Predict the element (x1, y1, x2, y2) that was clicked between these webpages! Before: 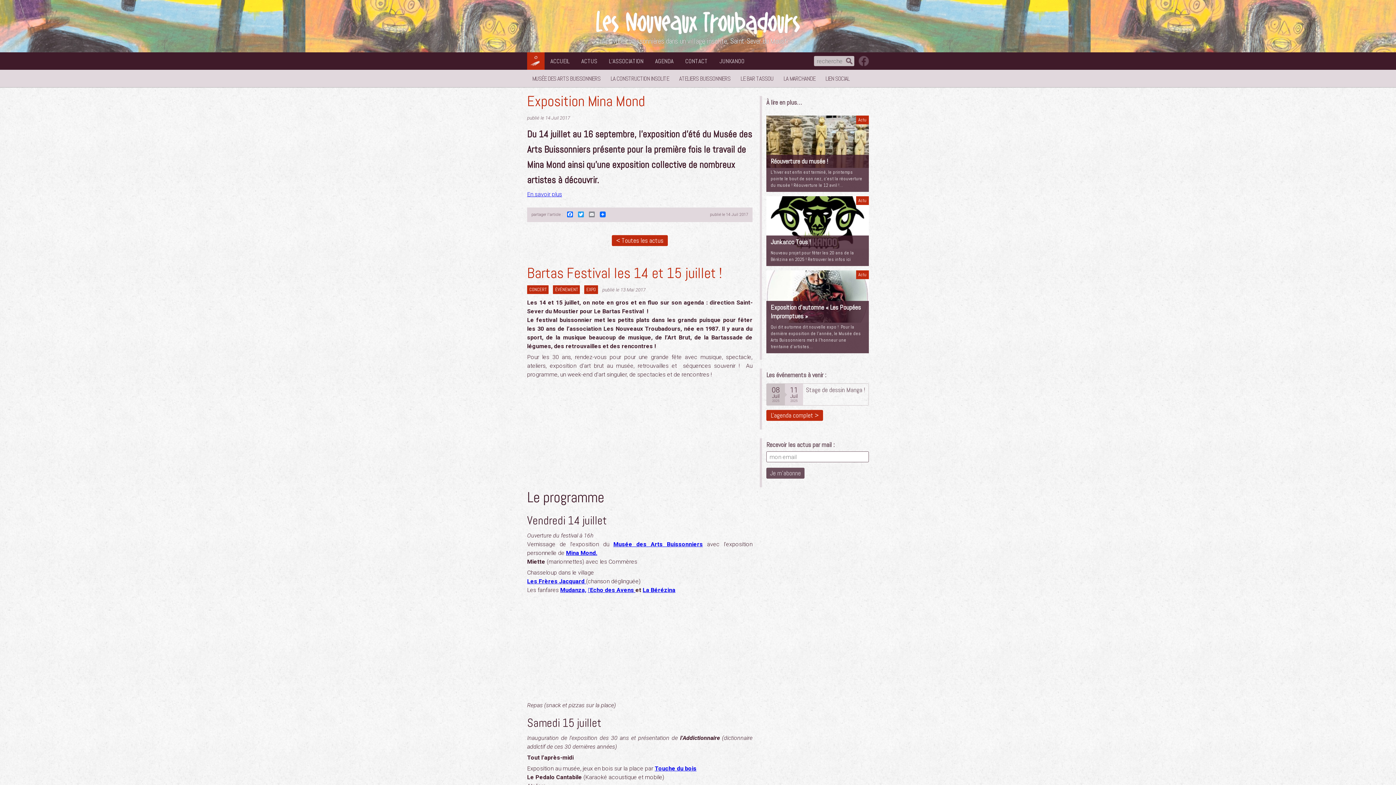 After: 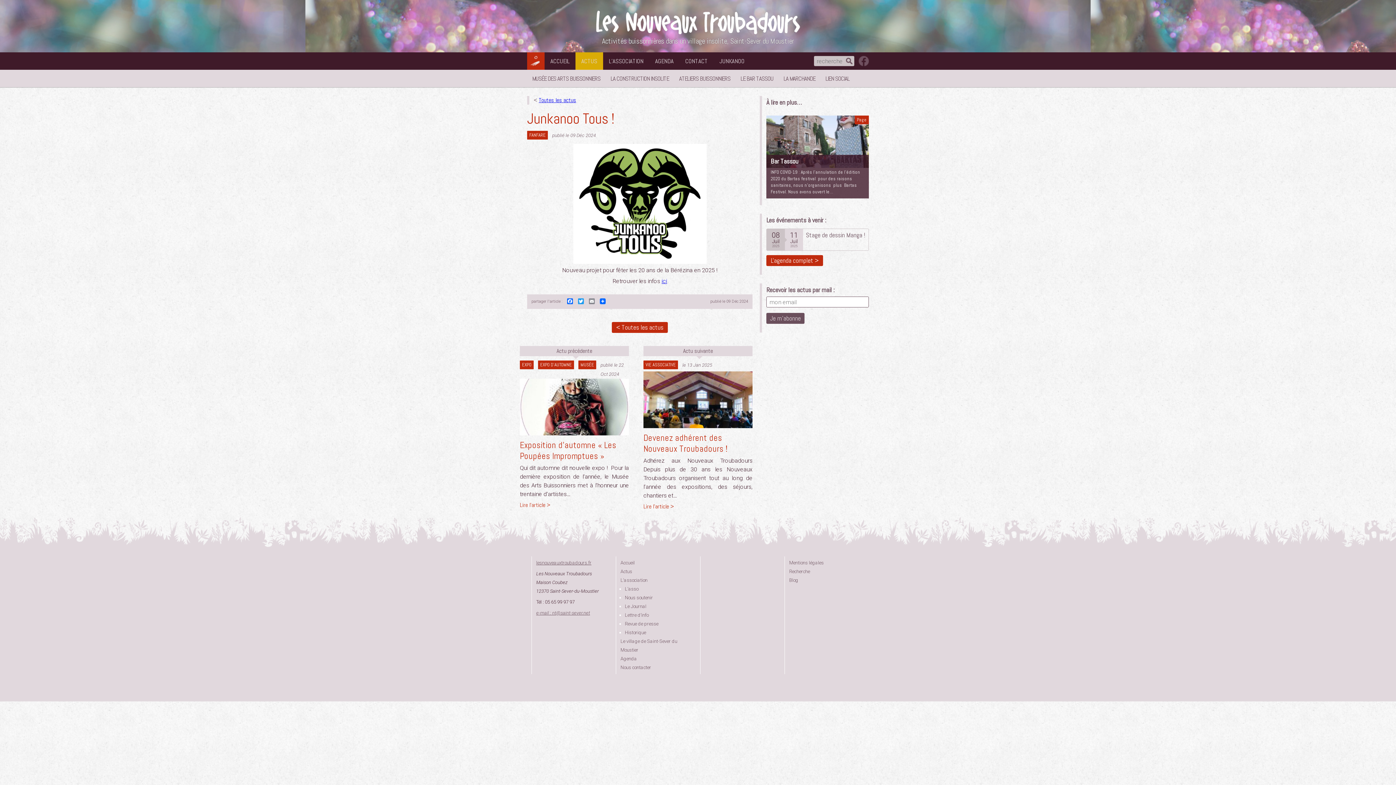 Action: bbox: (766, 196, 869, 266) label: Actu
Junkanoo Tous !

Nouveau projet pour fêter les 20 ans de la Bérézina en 2025 ! Retrouver les infos ici